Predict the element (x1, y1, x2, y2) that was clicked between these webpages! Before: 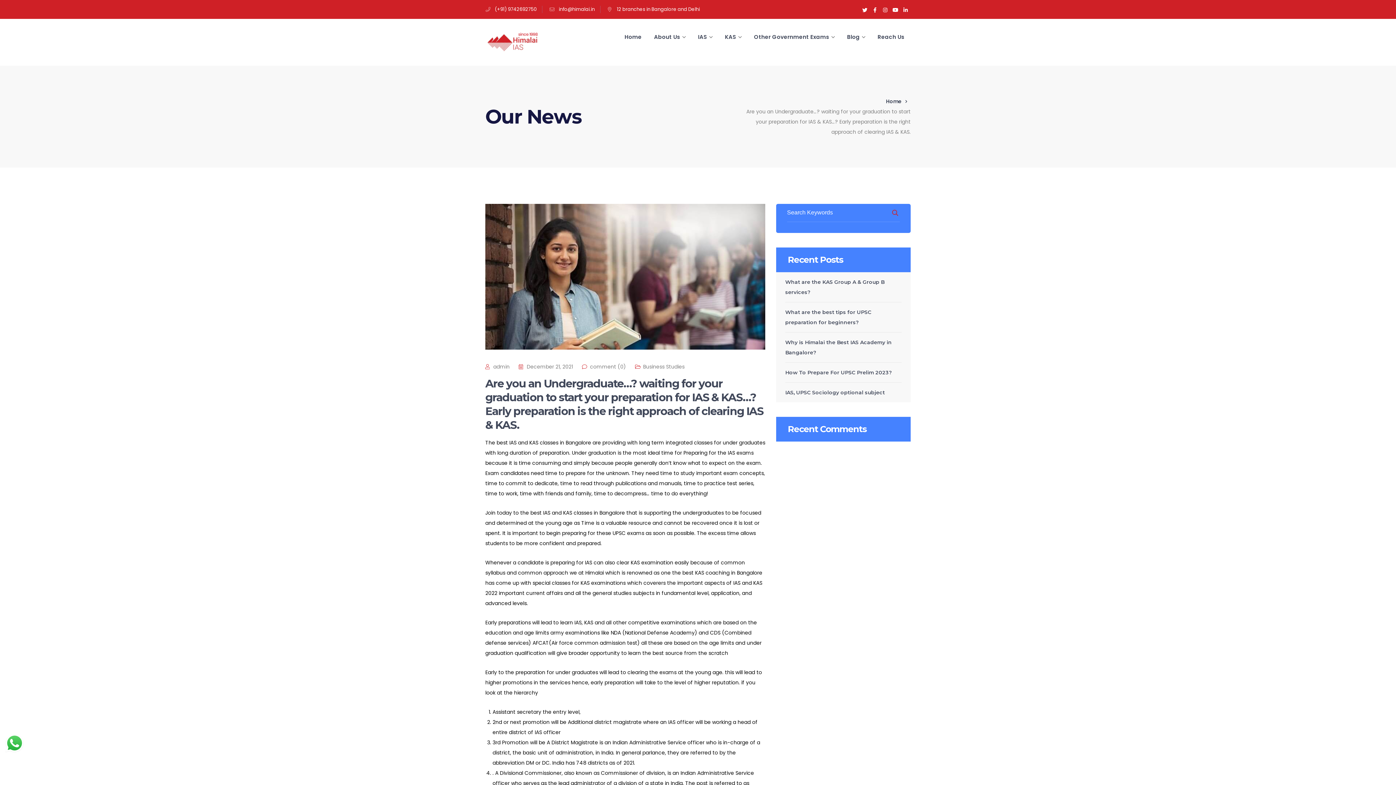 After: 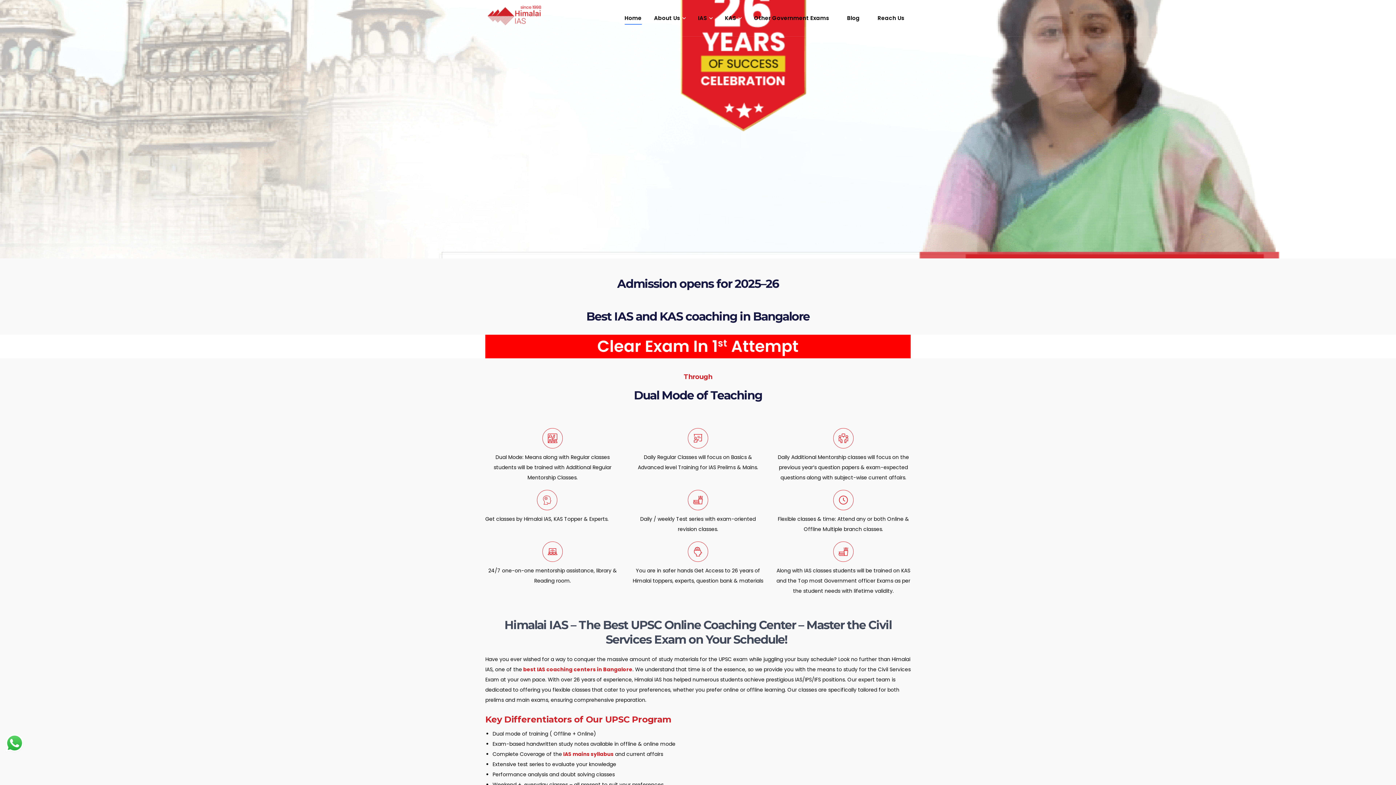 Action: bbox: (485, 38, 540, 45)